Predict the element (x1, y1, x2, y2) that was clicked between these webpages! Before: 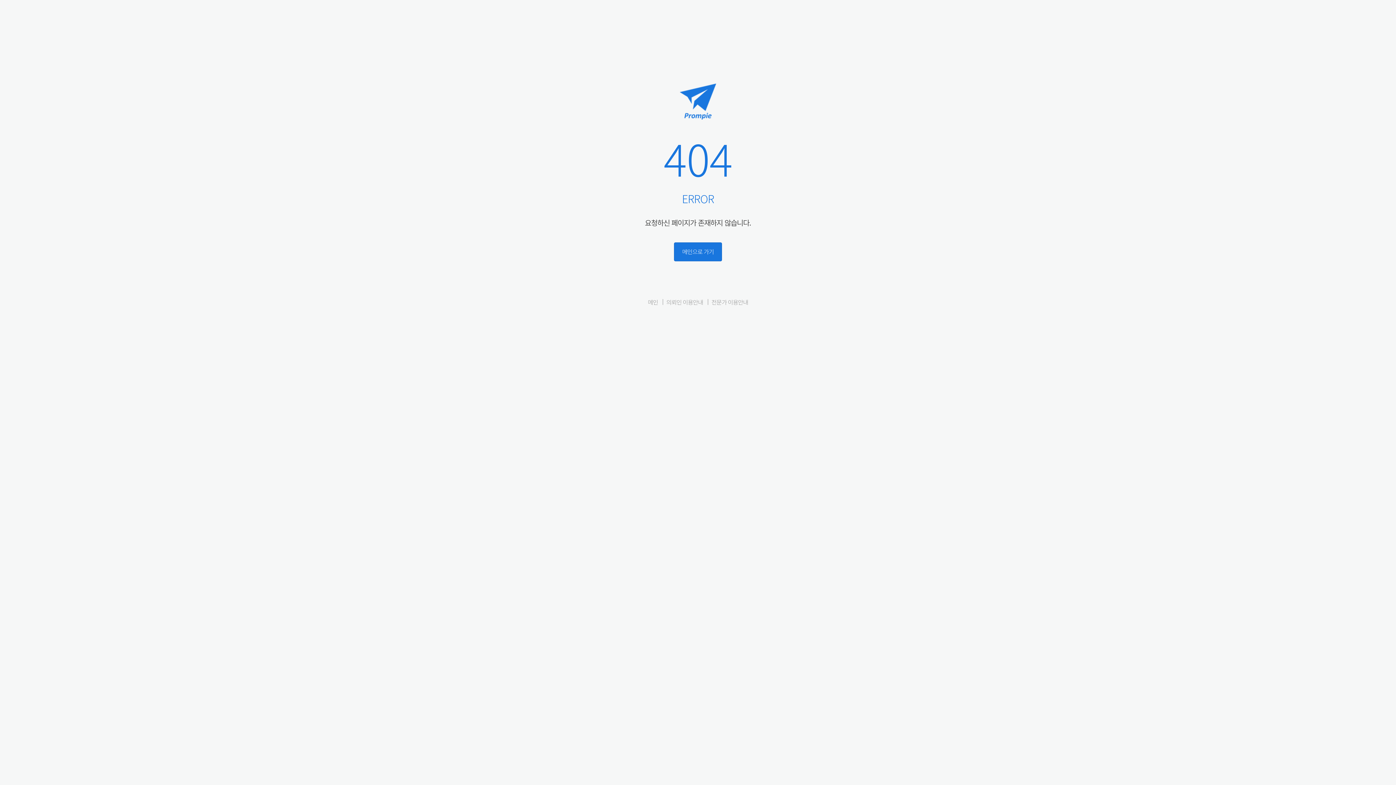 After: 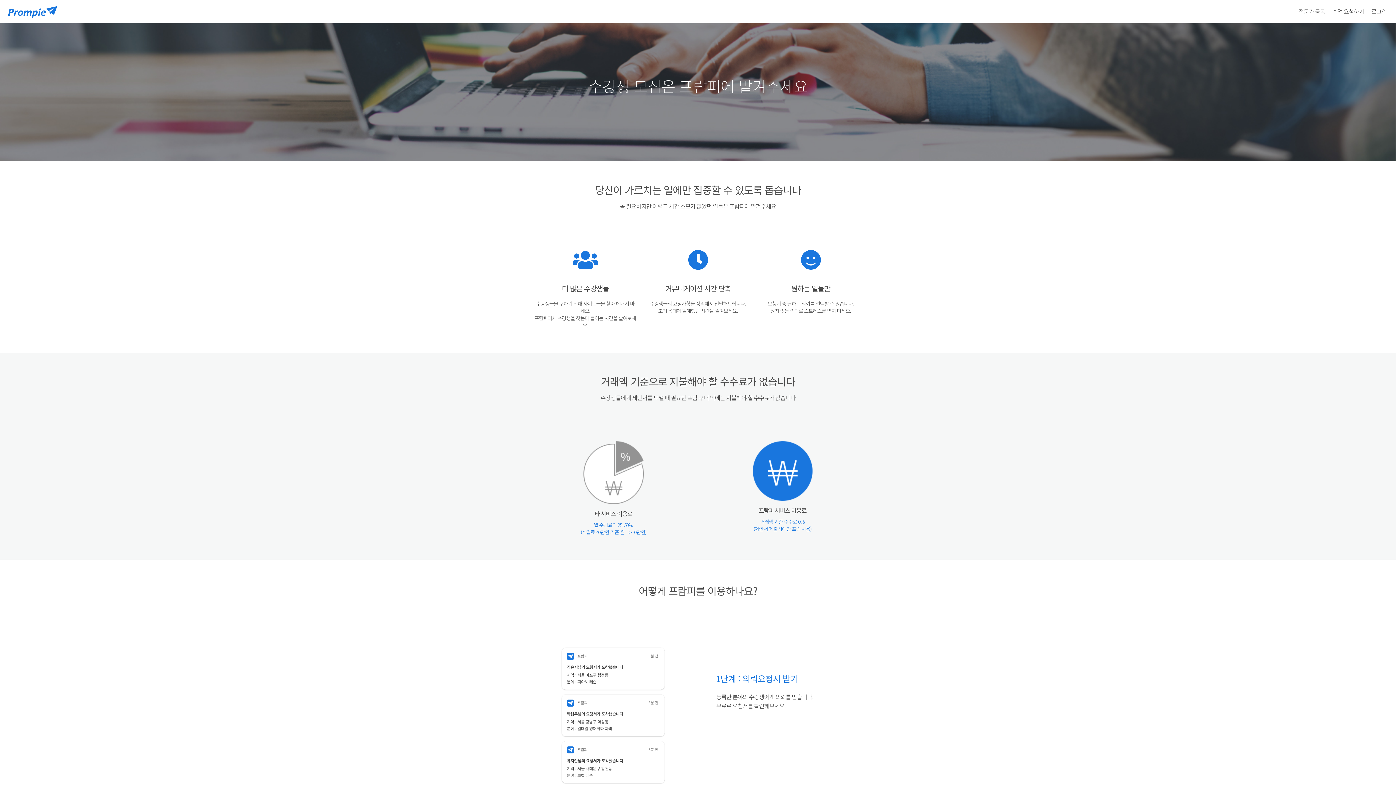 Action: bbox: (711, 297, 748, 306) label: 전문가 이용안내